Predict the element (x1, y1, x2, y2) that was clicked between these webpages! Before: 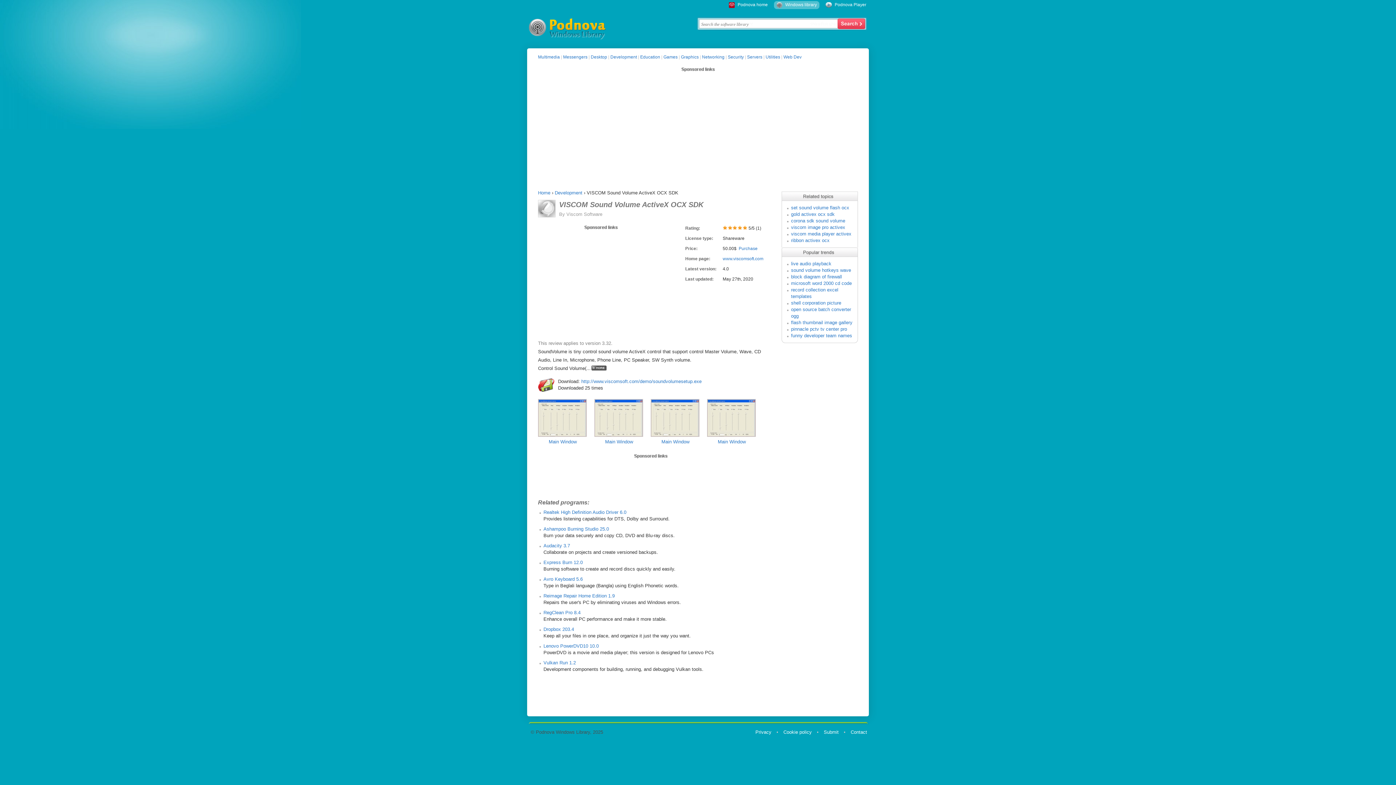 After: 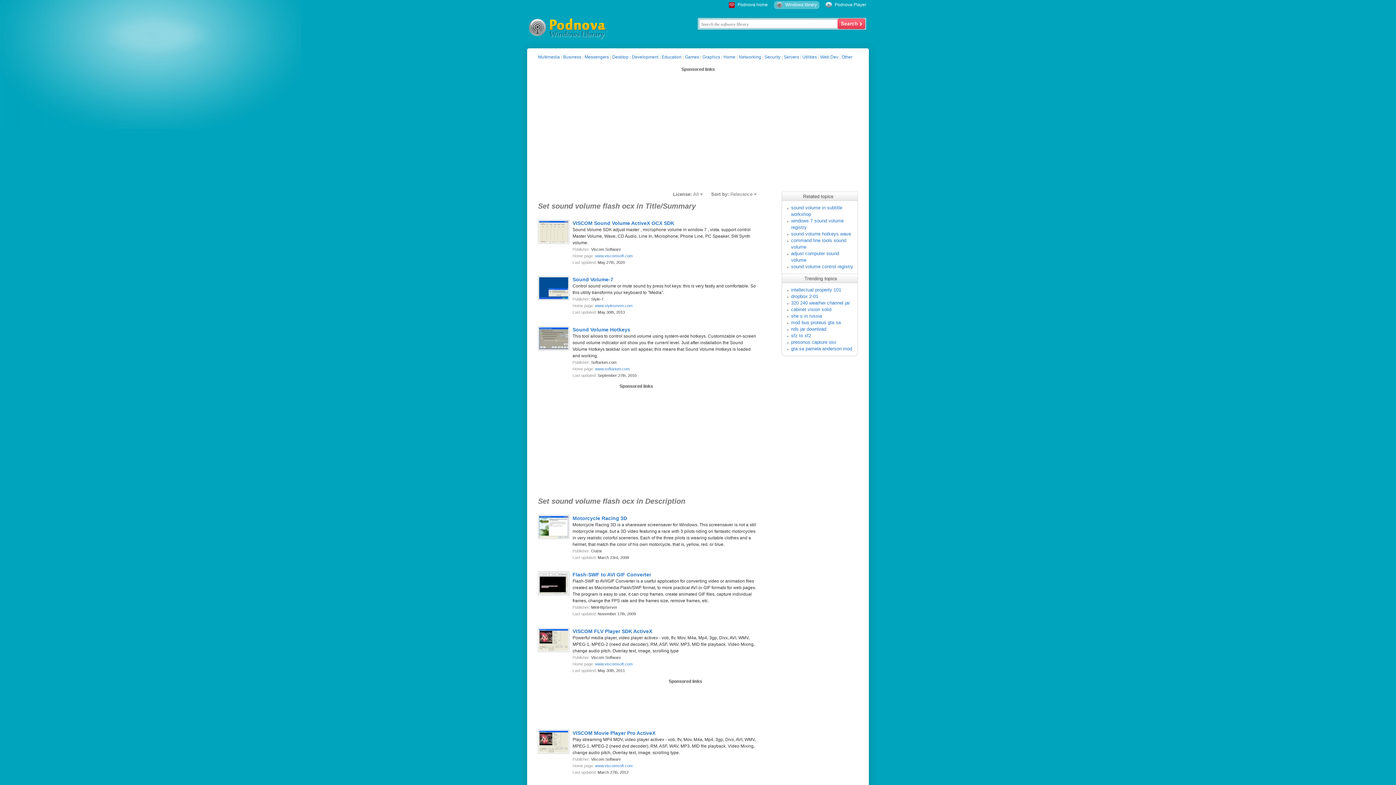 Action: bbox: (791, 205, 849, 210) label: set sound volume flash ocx